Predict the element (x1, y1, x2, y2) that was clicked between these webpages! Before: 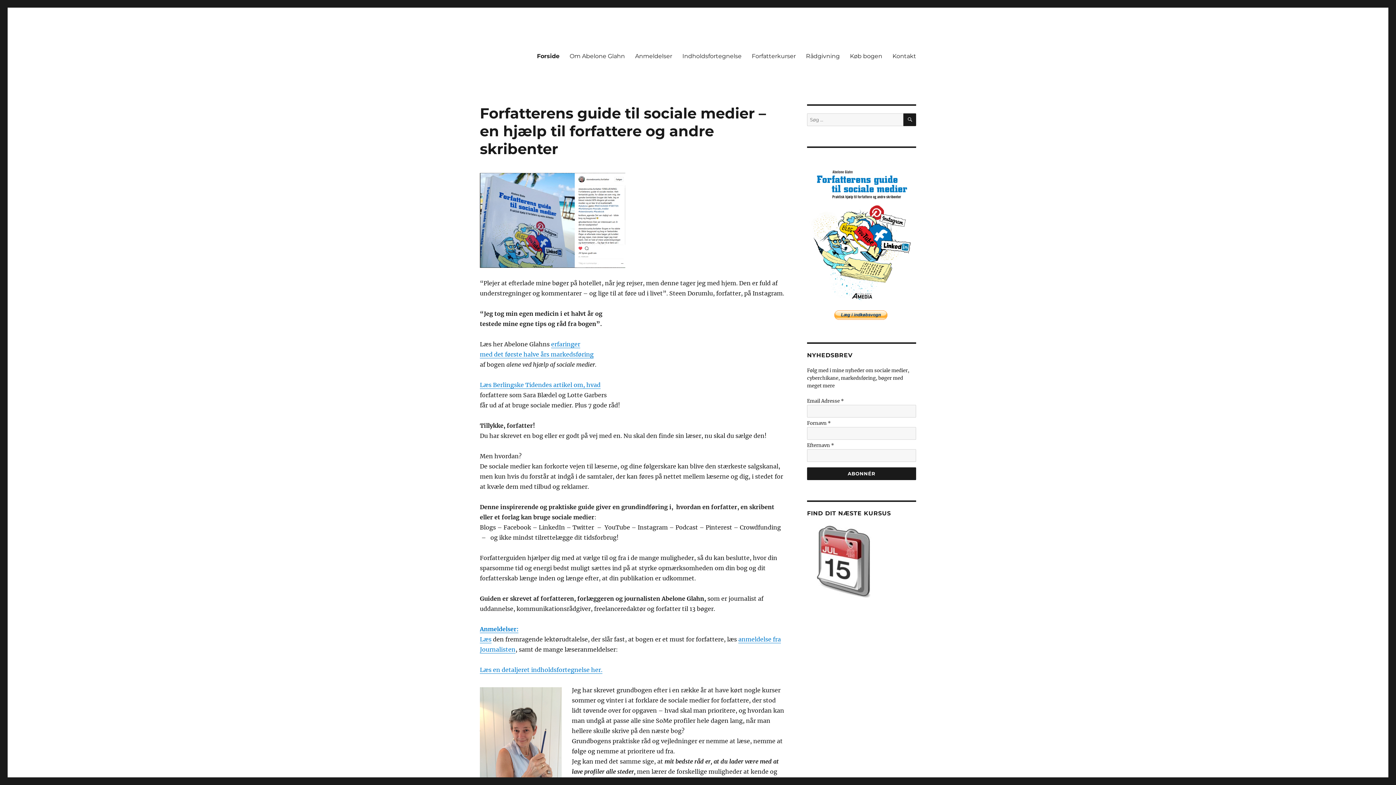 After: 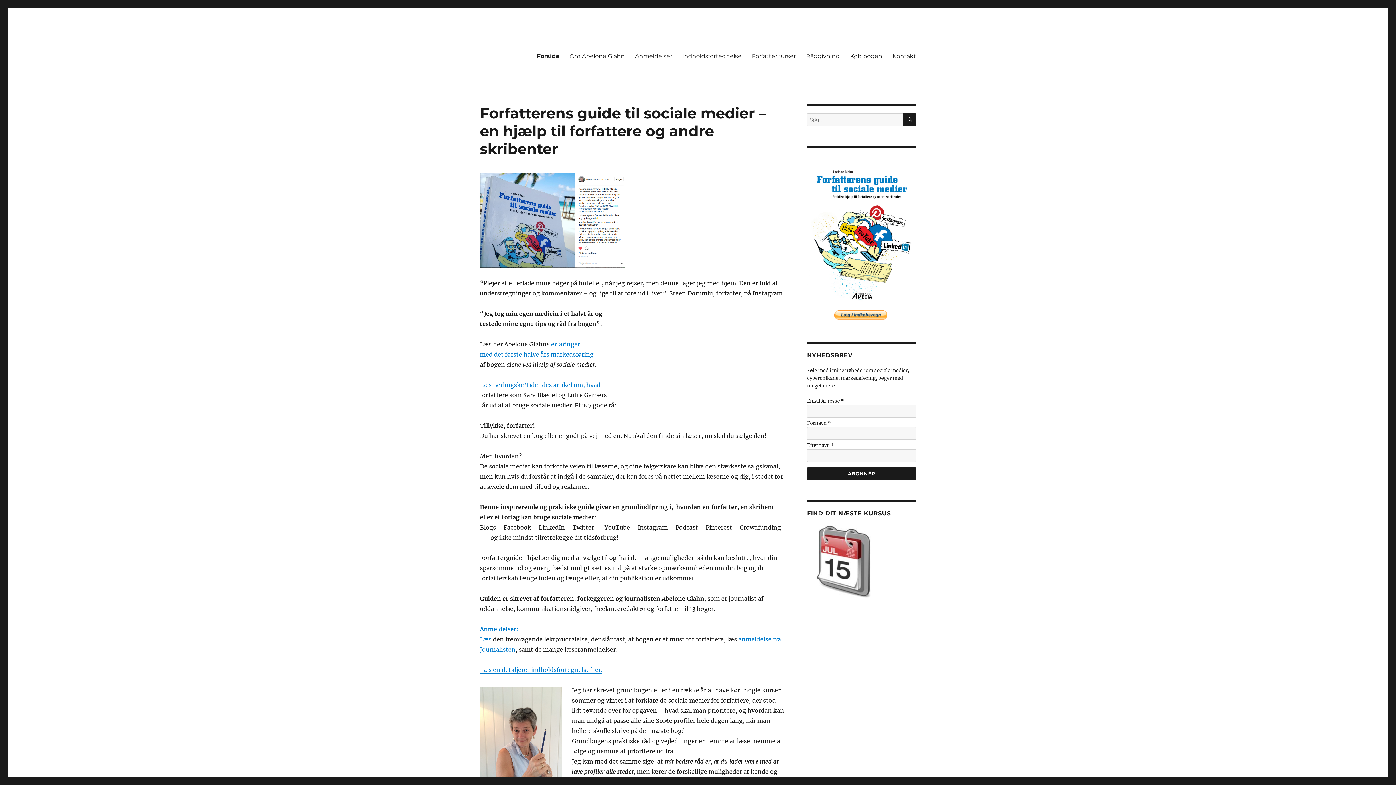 Action: bbox: (532, 48, 564, 63) label: Forside